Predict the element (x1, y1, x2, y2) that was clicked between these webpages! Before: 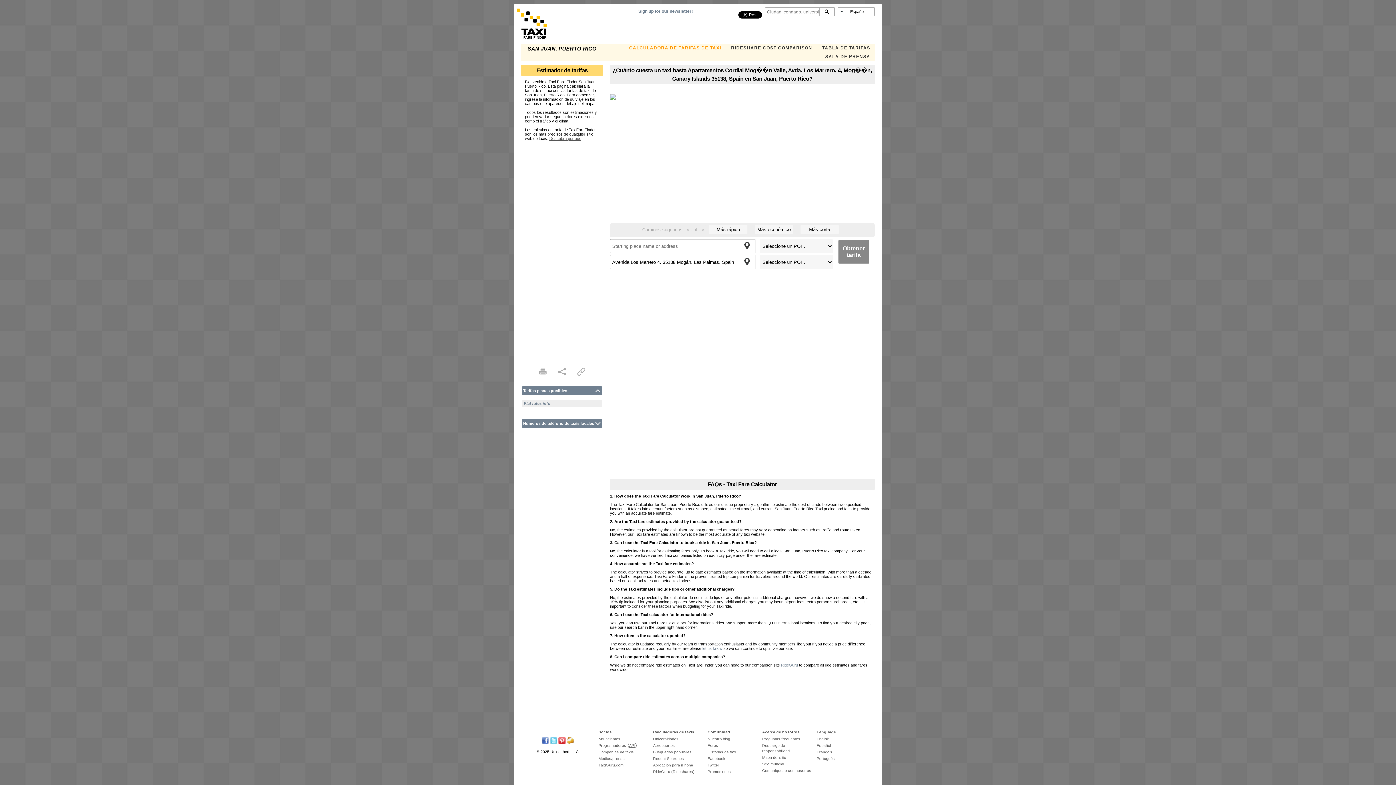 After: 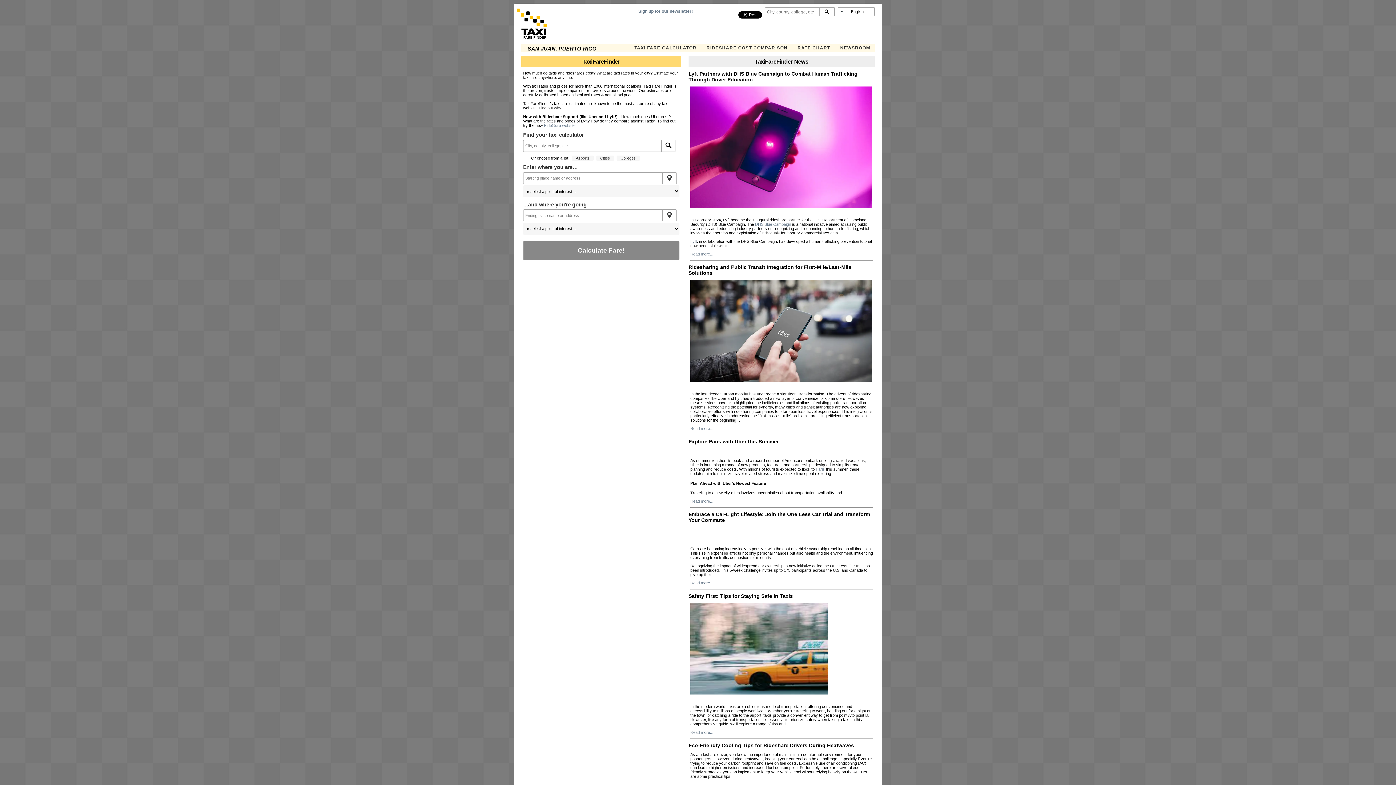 Action: bbox: (521, 38, 552, 42)